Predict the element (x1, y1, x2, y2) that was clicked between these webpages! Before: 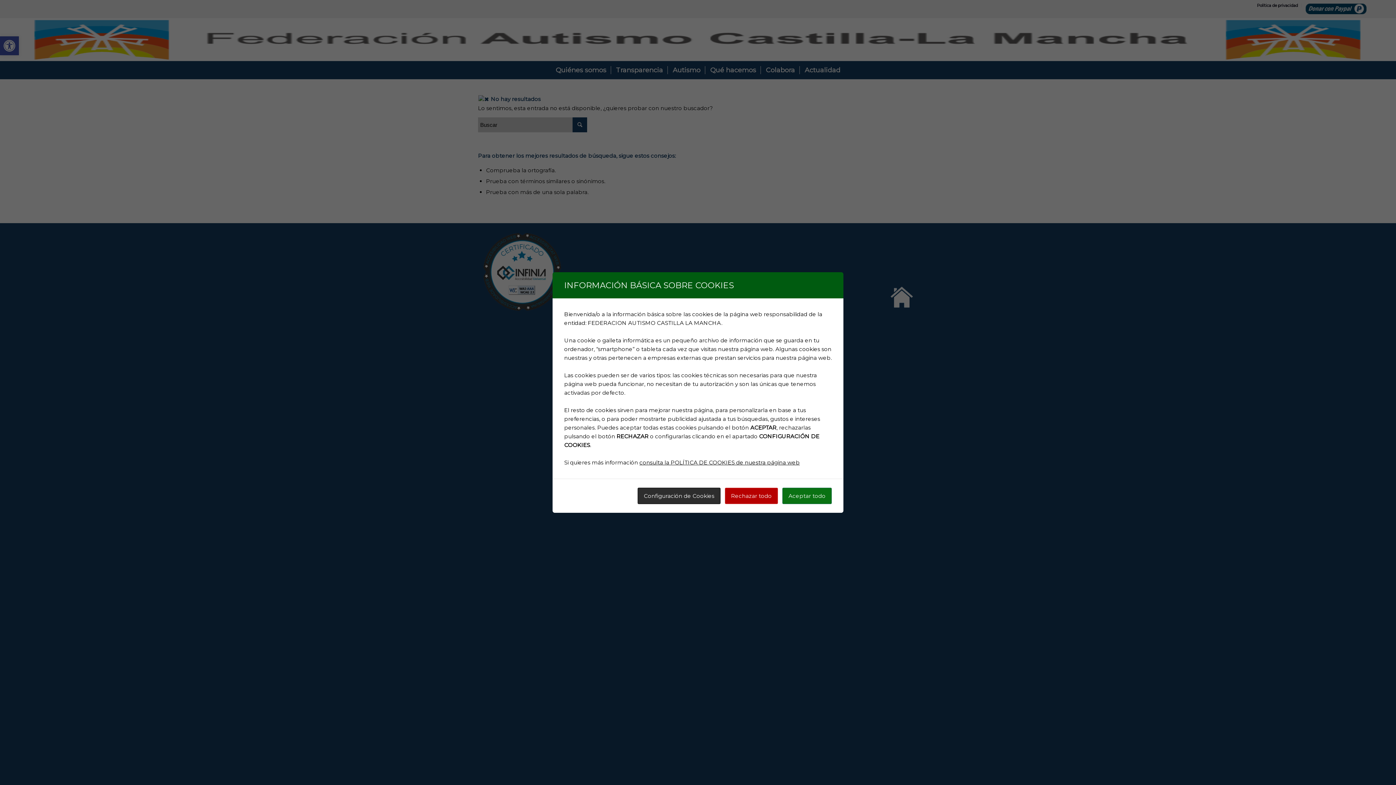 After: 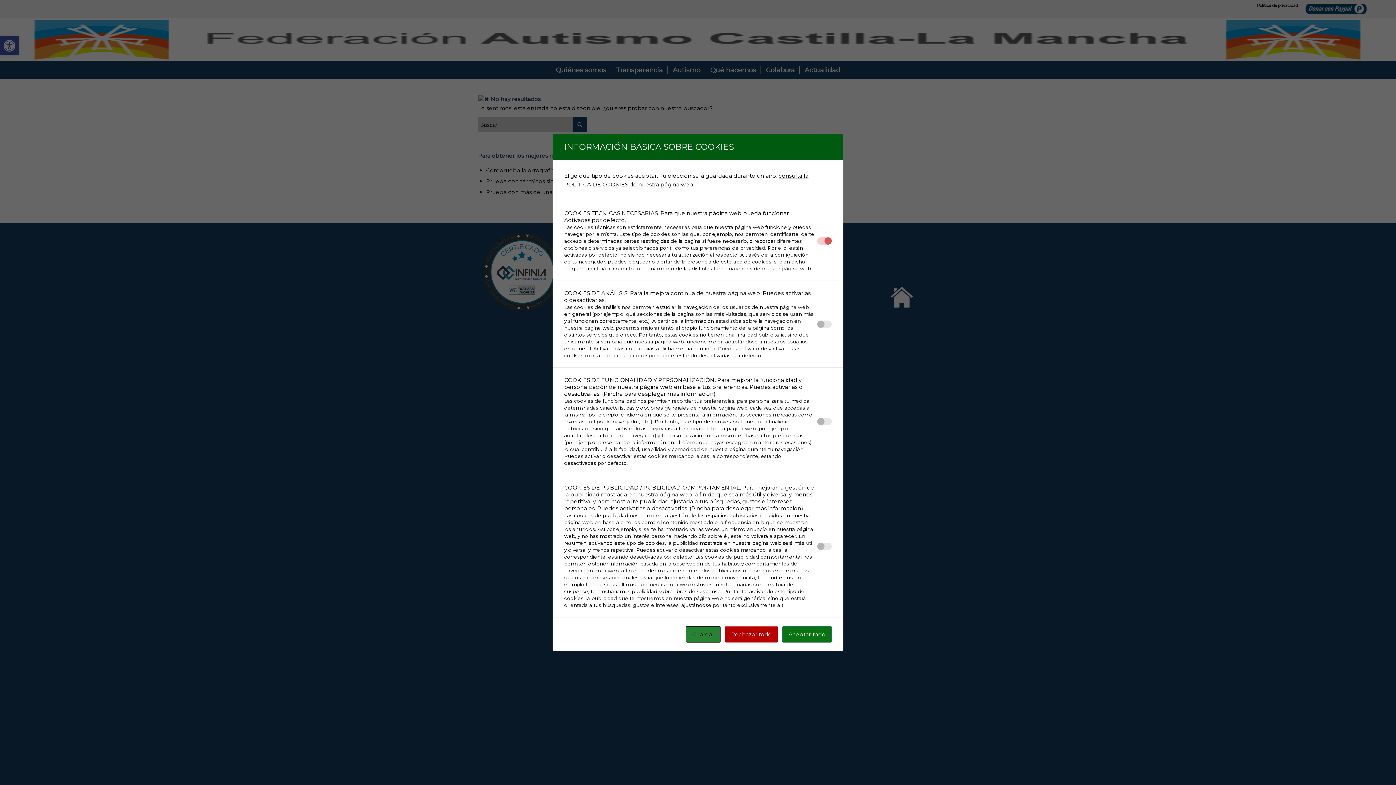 Action: bbox: (637, 488, 720, 504) label: Configuración de Cookies